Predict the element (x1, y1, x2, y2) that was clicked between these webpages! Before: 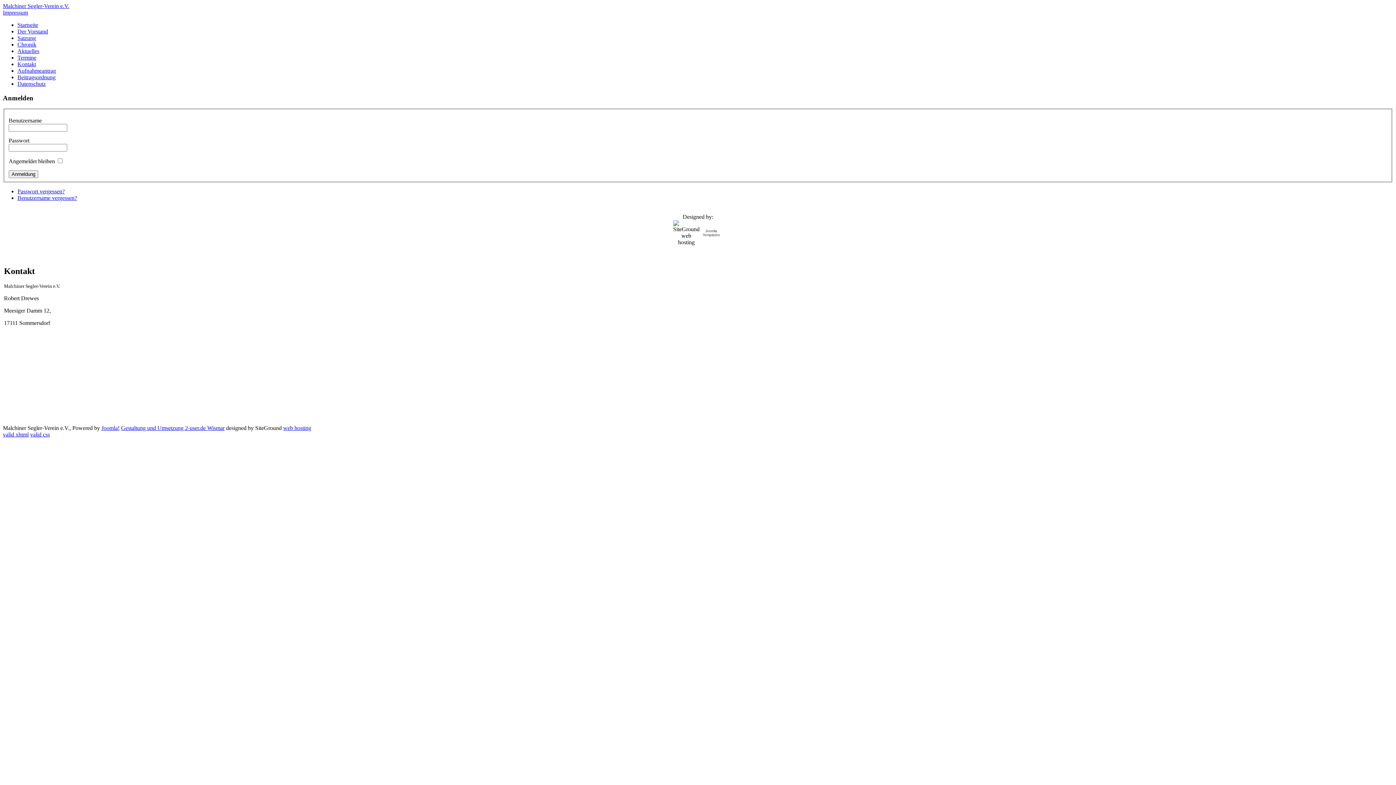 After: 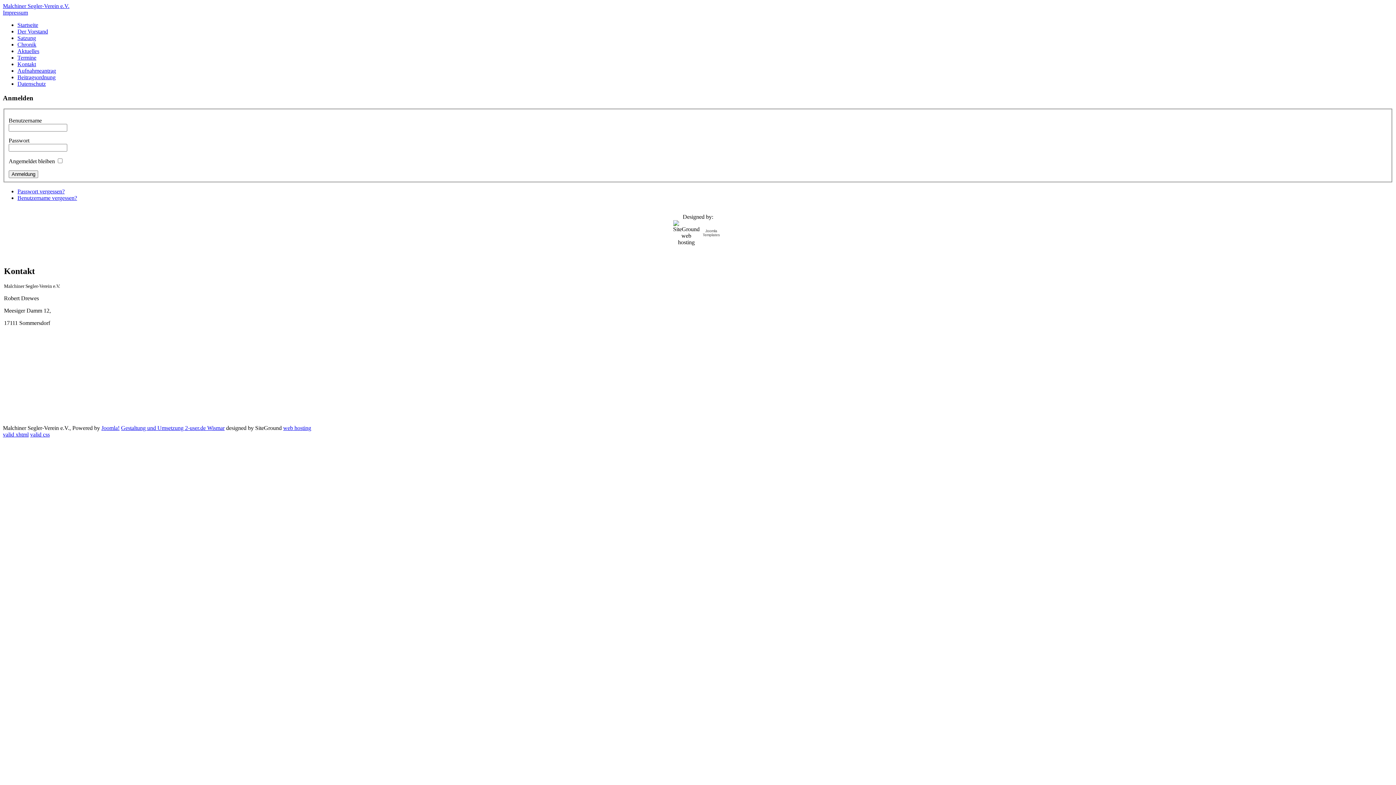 Action: label: Joomla! bbox: (101, 425, 119, 431)